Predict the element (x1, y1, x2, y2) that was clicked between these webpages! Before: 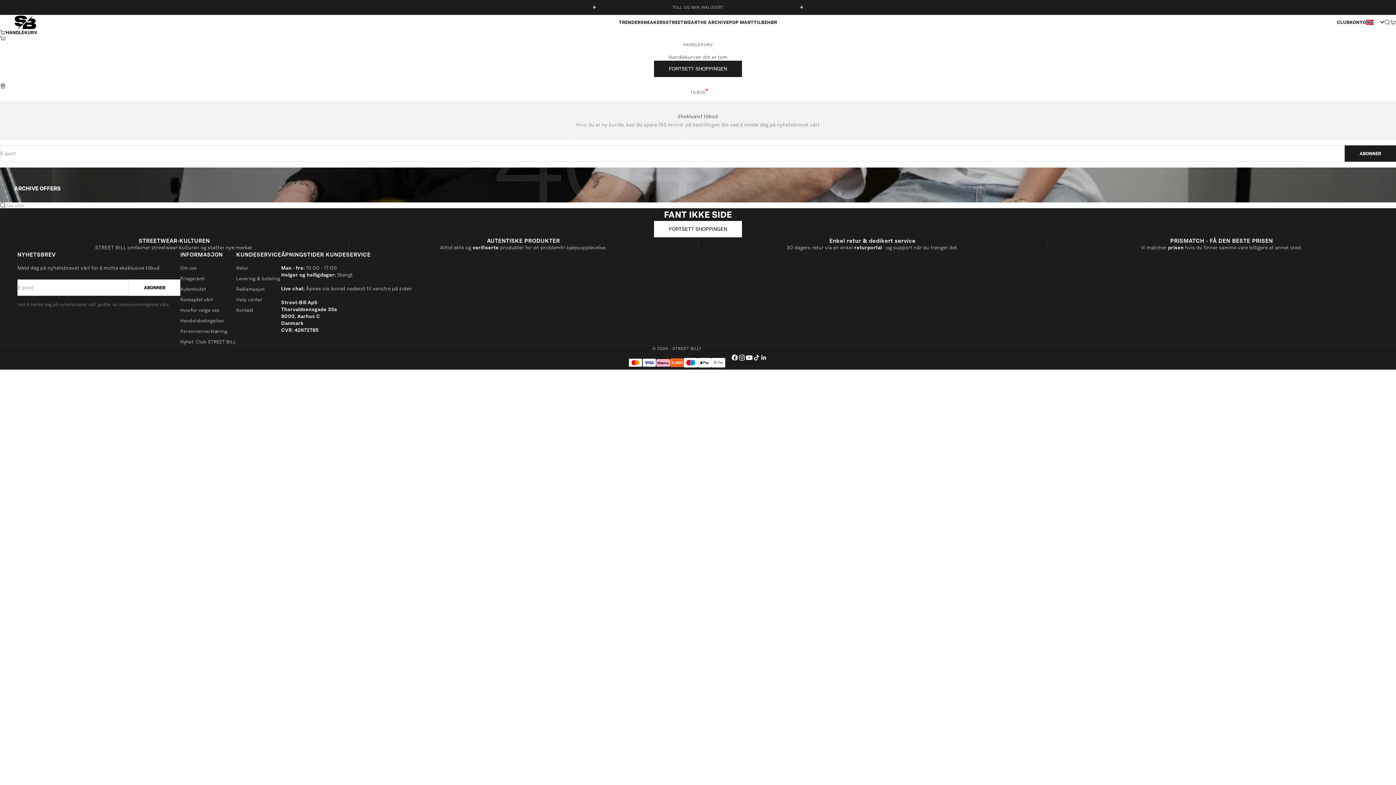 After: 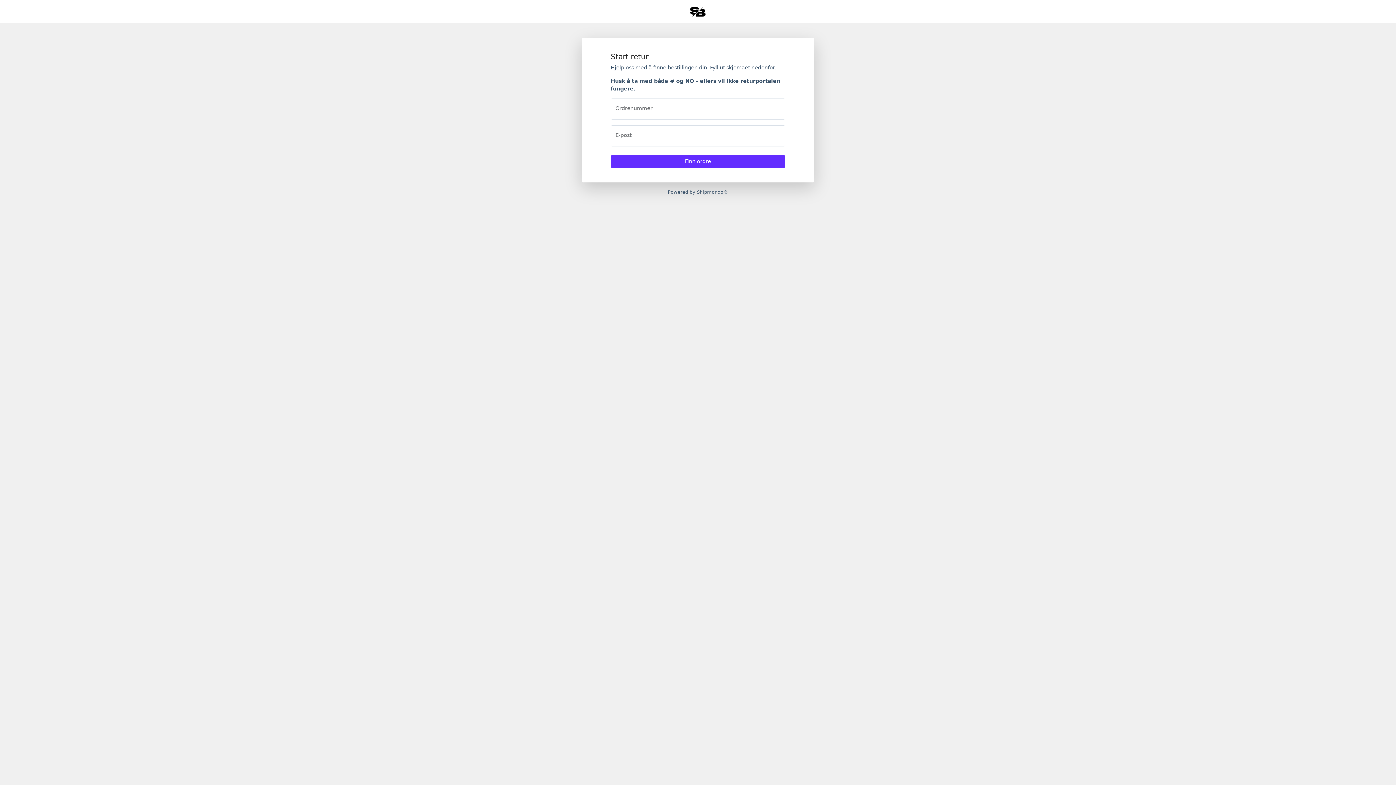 Action: label: returportal bbox: (854, 244, 882, 251)